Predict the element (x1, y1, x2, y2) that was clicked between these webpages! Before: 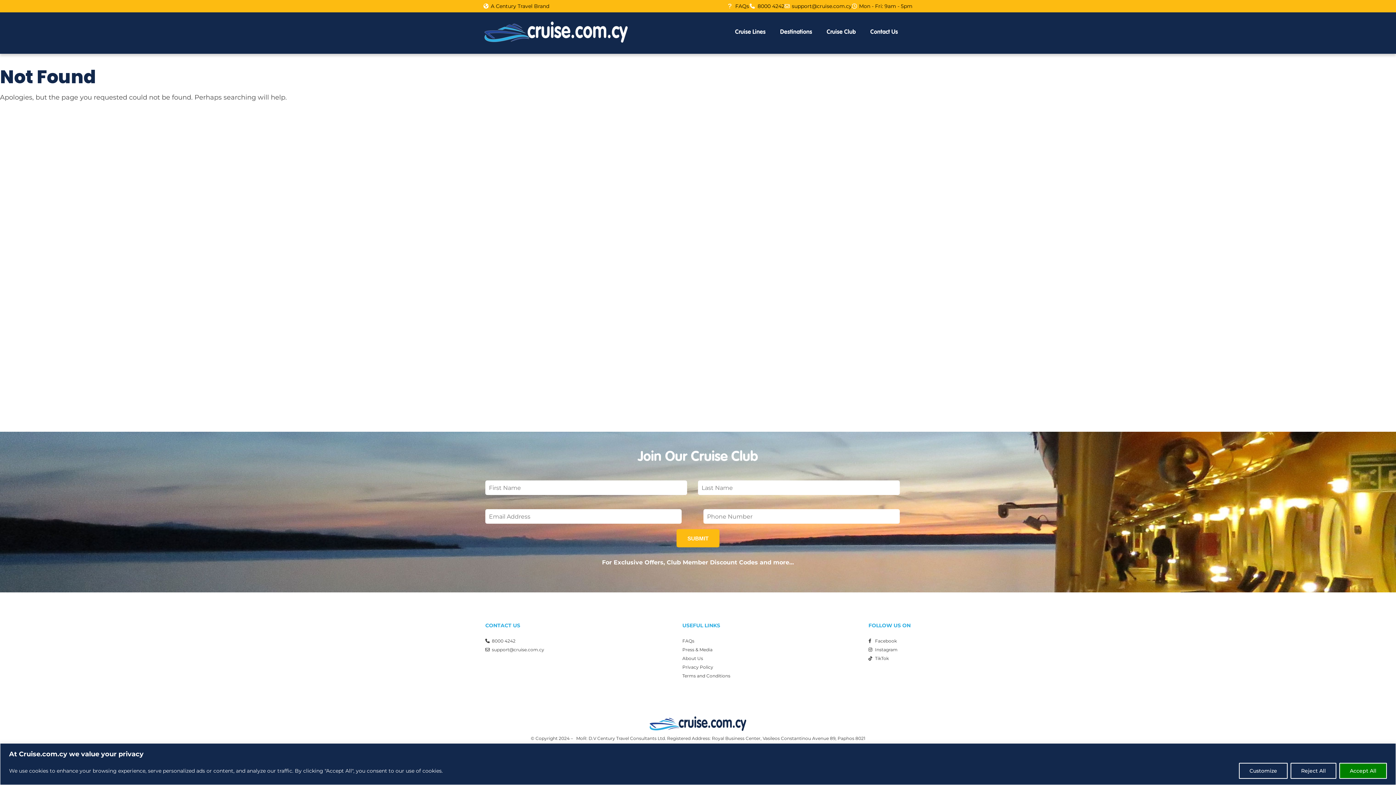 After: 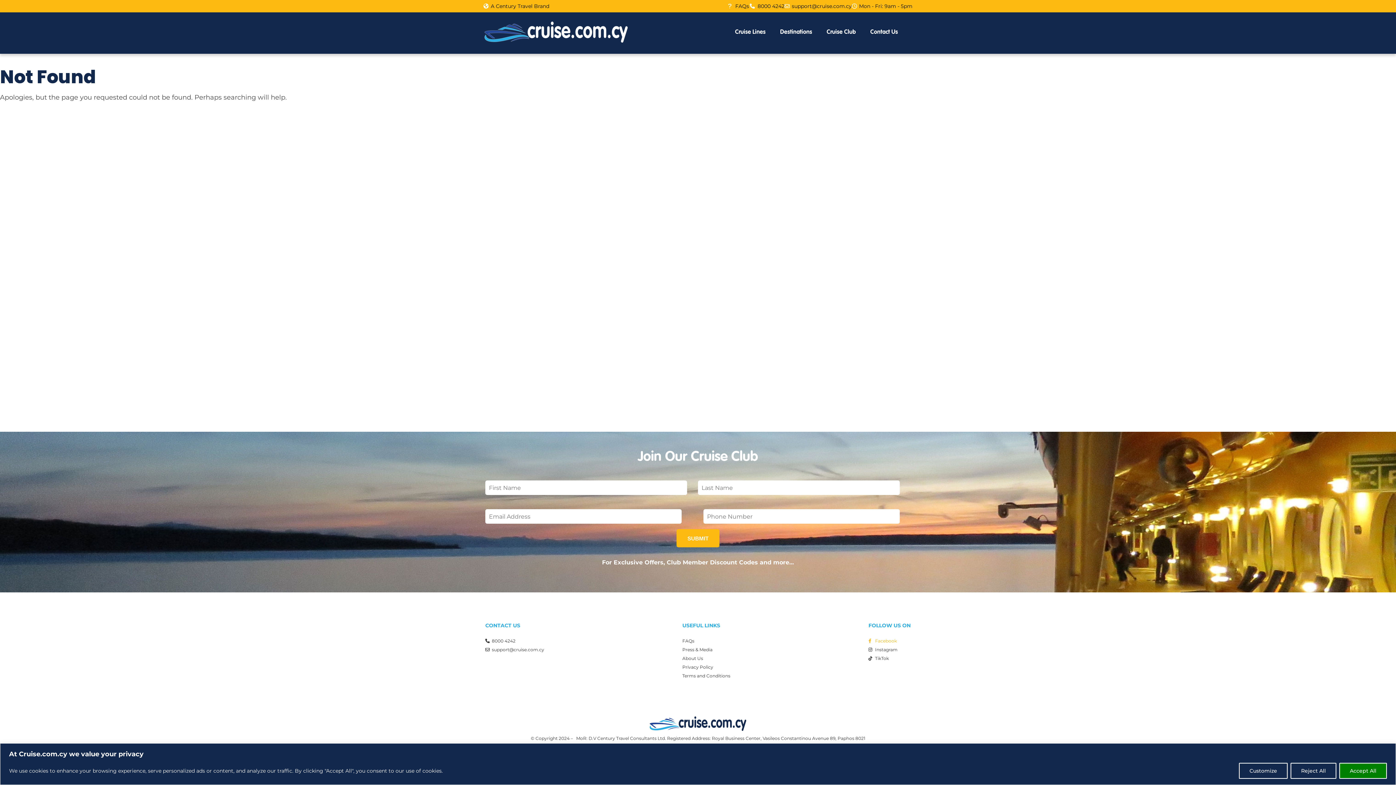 Action: bbox: (868, 638, 897, 644) label: Facebook